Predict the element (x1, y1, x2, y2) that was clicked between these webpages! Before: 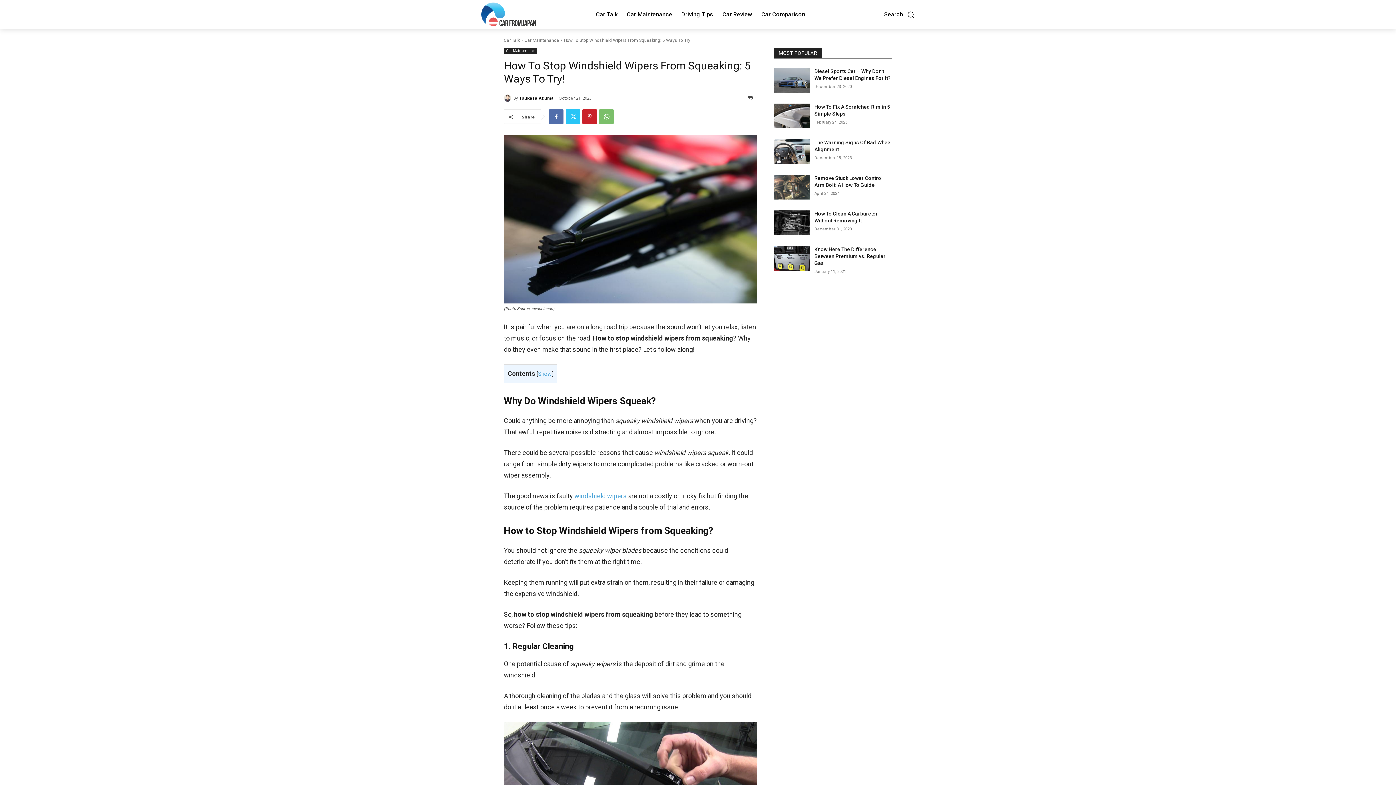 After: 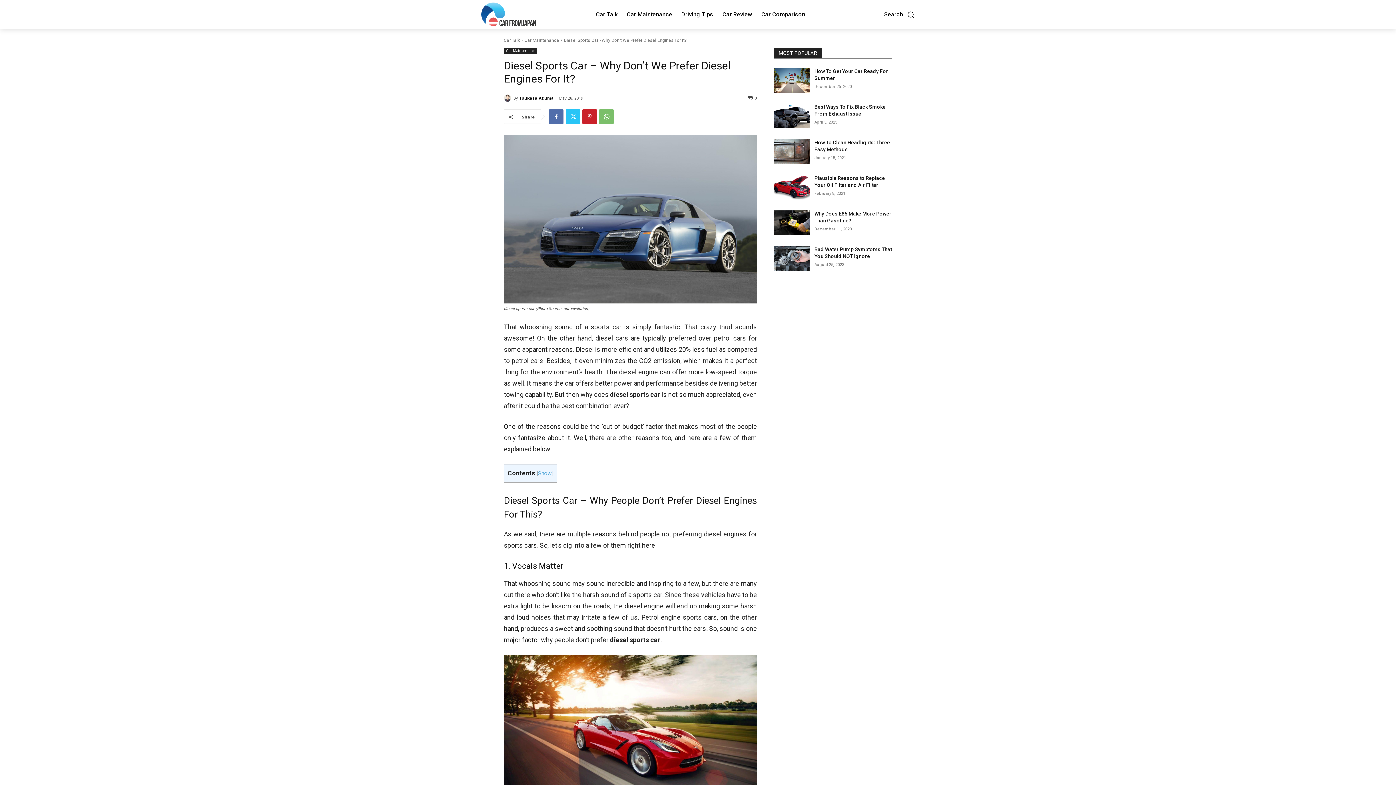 Action: bbox: (774, 68, 809, 92)